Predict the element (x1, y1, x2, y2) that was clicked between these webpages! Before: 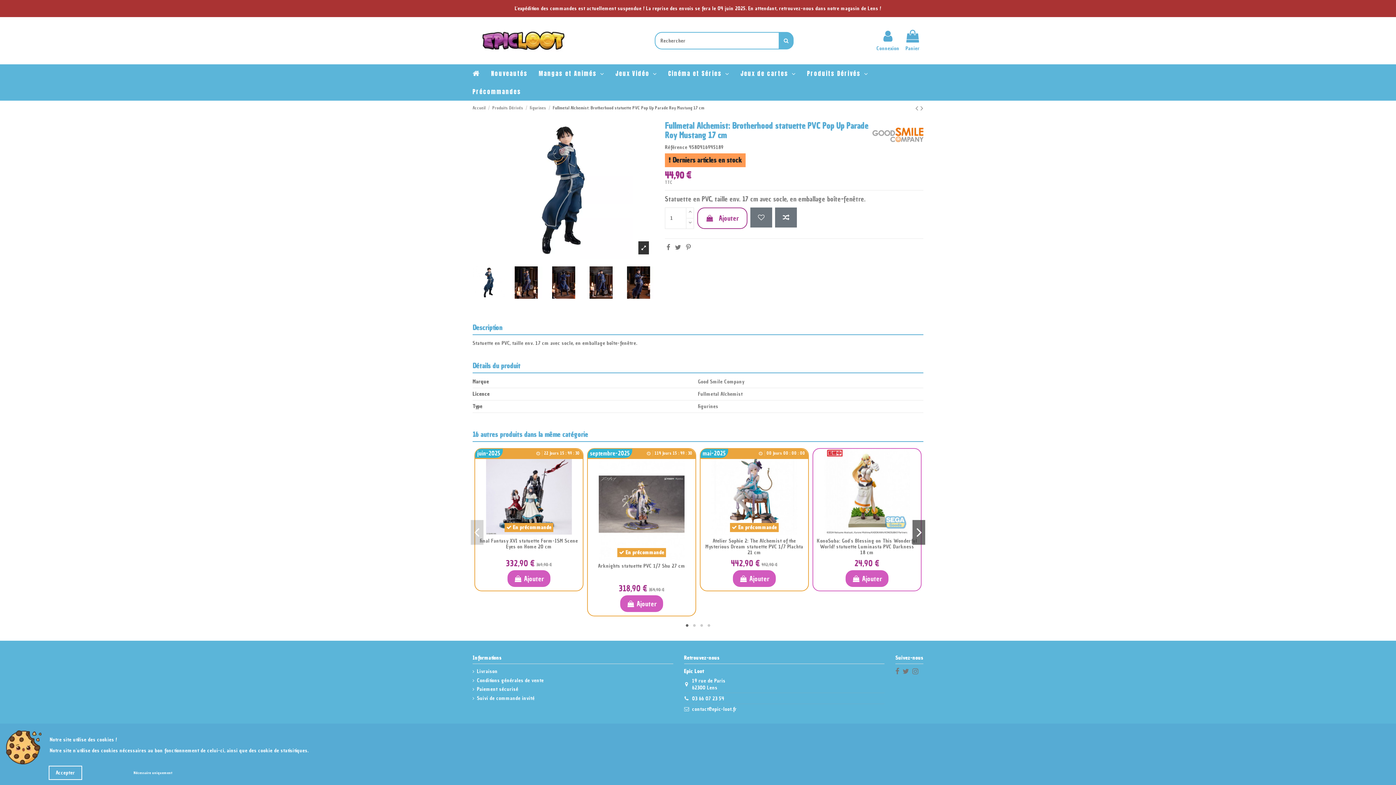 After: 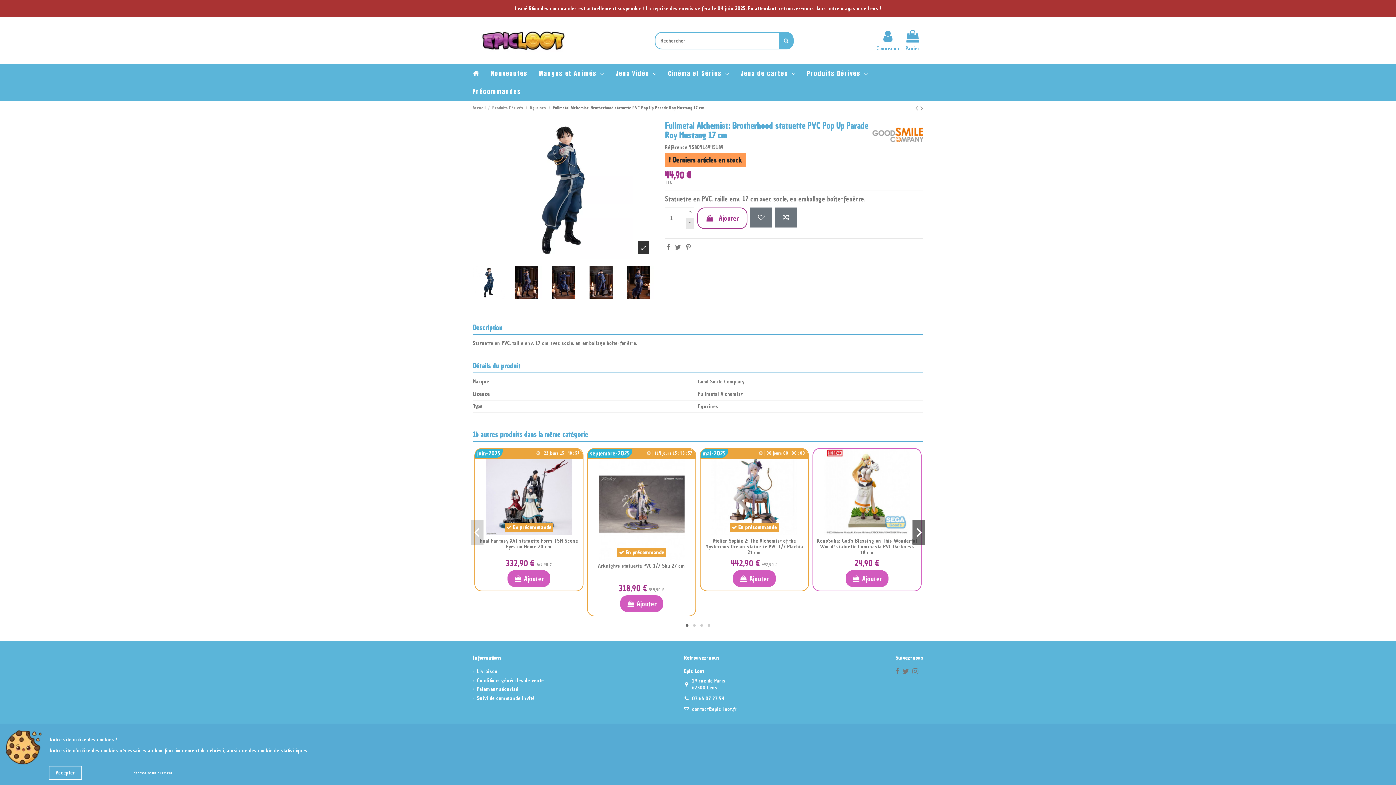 Action: bbox: (686, 218, 694, 229)